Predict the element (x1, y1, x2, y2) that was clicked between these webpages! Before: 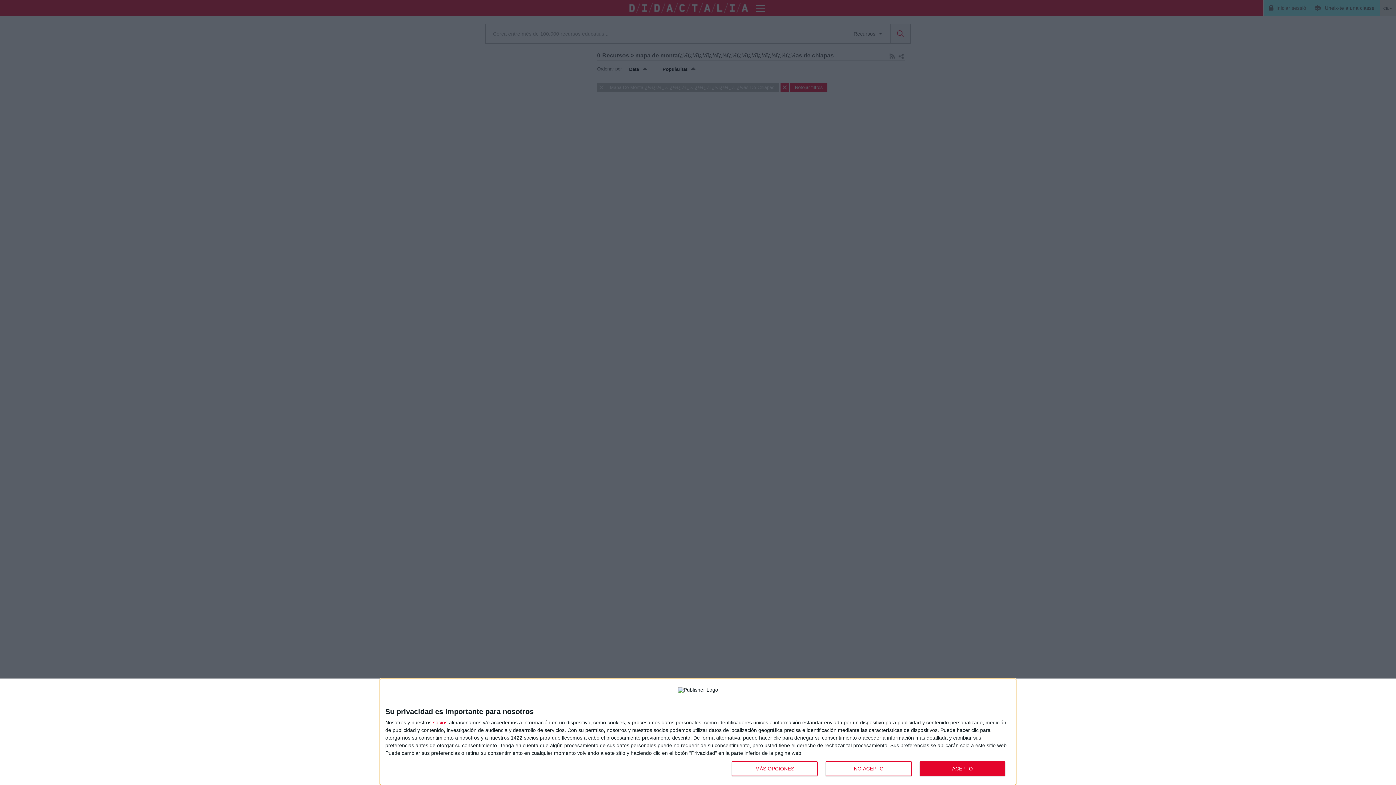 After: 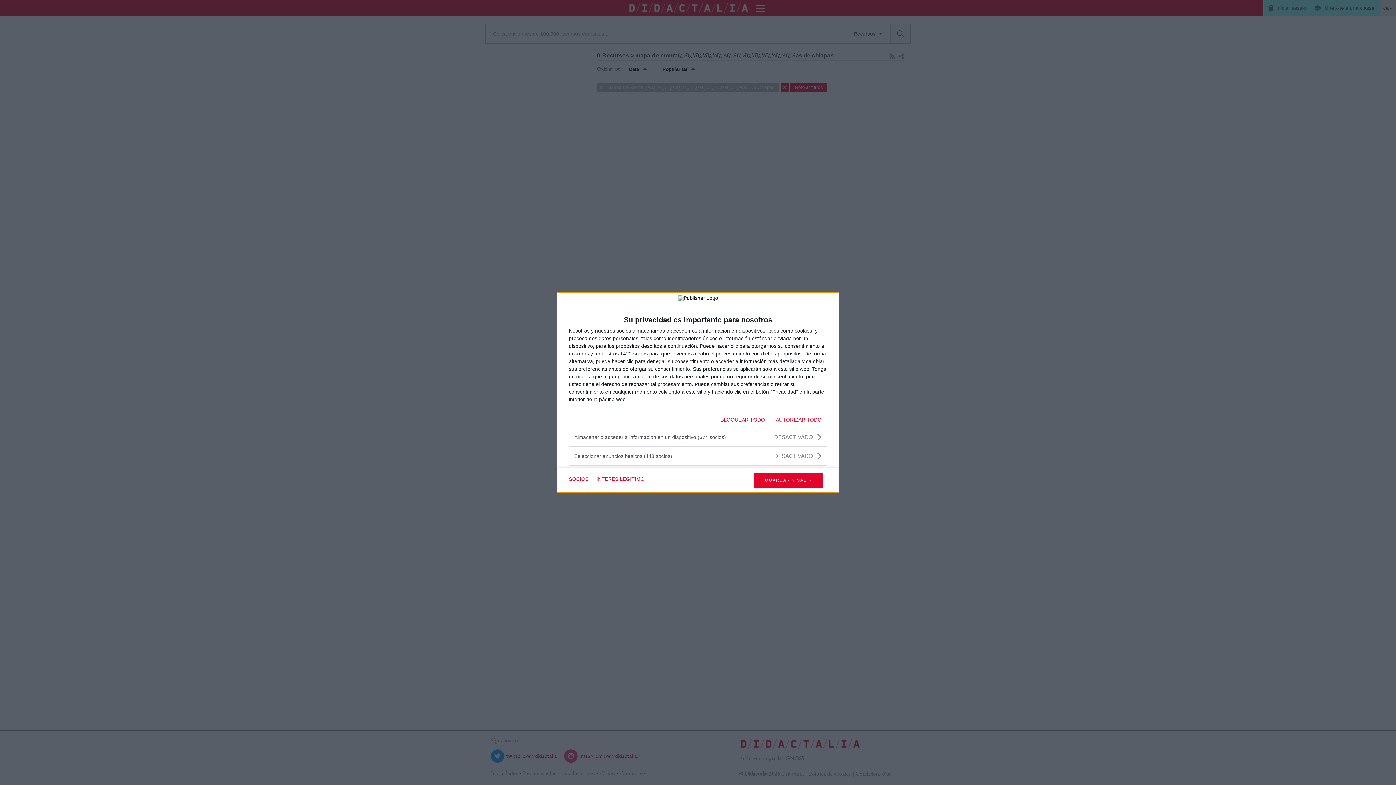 Action: bbox: (732, 761, 817, 776) label: MÁS OPCIONES